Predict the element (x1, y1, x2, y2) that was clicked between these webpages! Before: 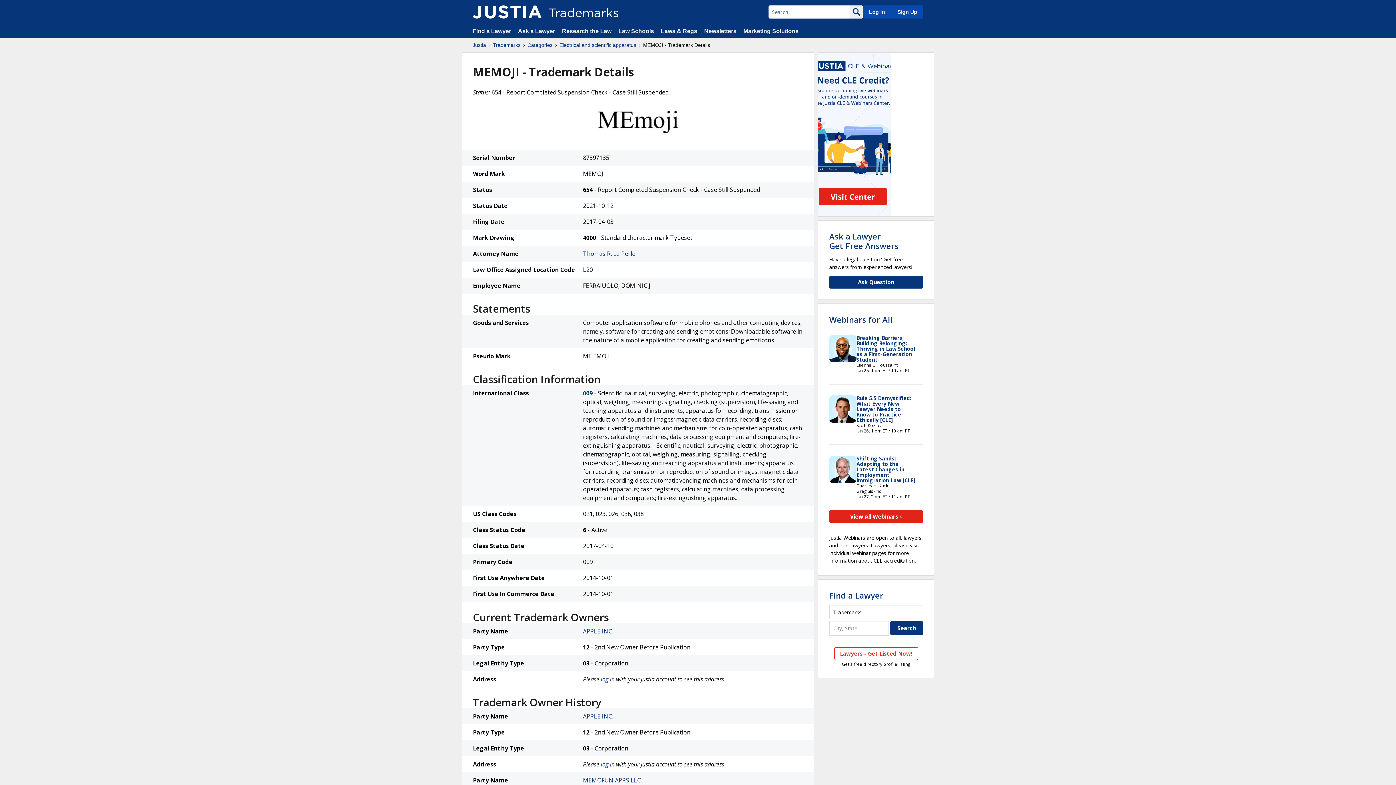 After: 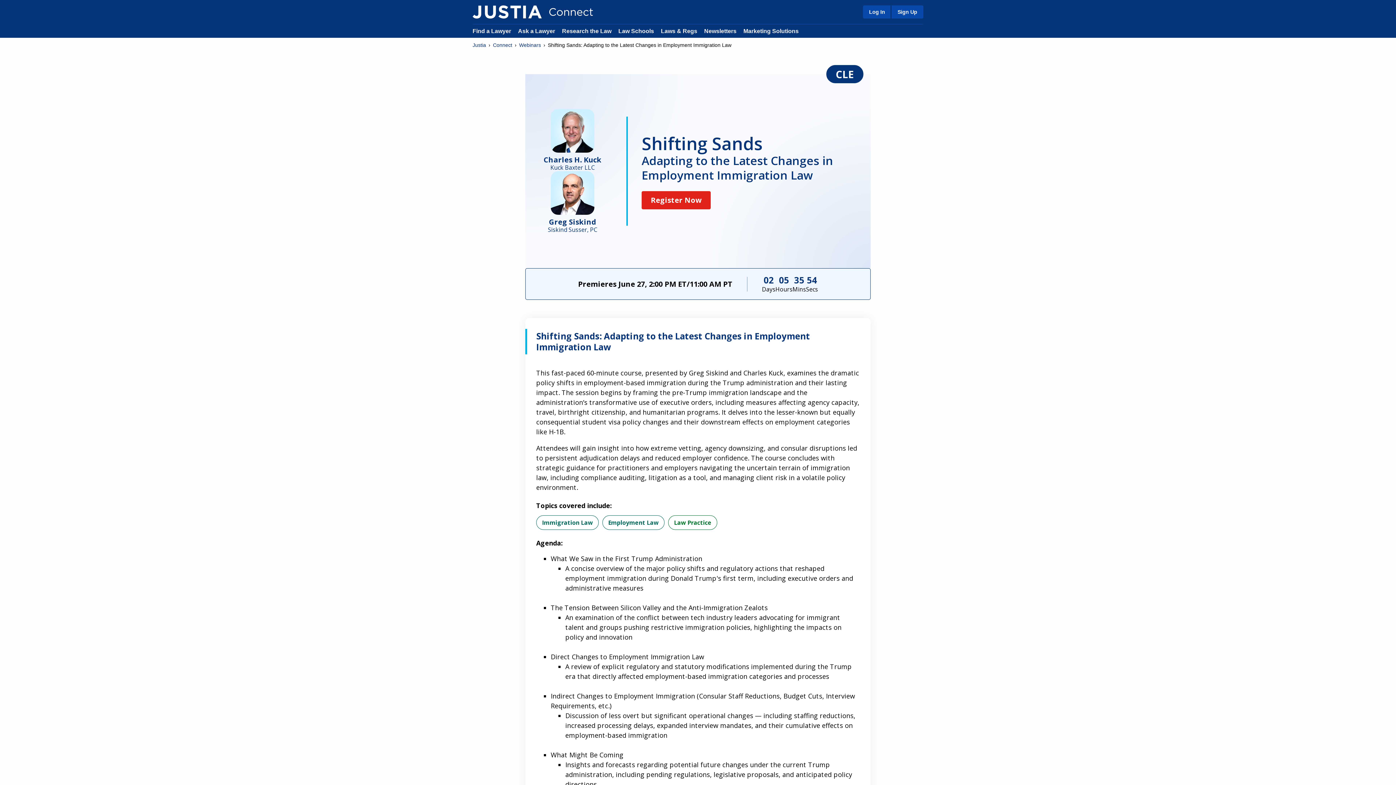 Action: bbox: (856, 455, 915, 484) label: Shifting Sands: Adapting to the Latest Changes in Employment Immigration Law [CLE]